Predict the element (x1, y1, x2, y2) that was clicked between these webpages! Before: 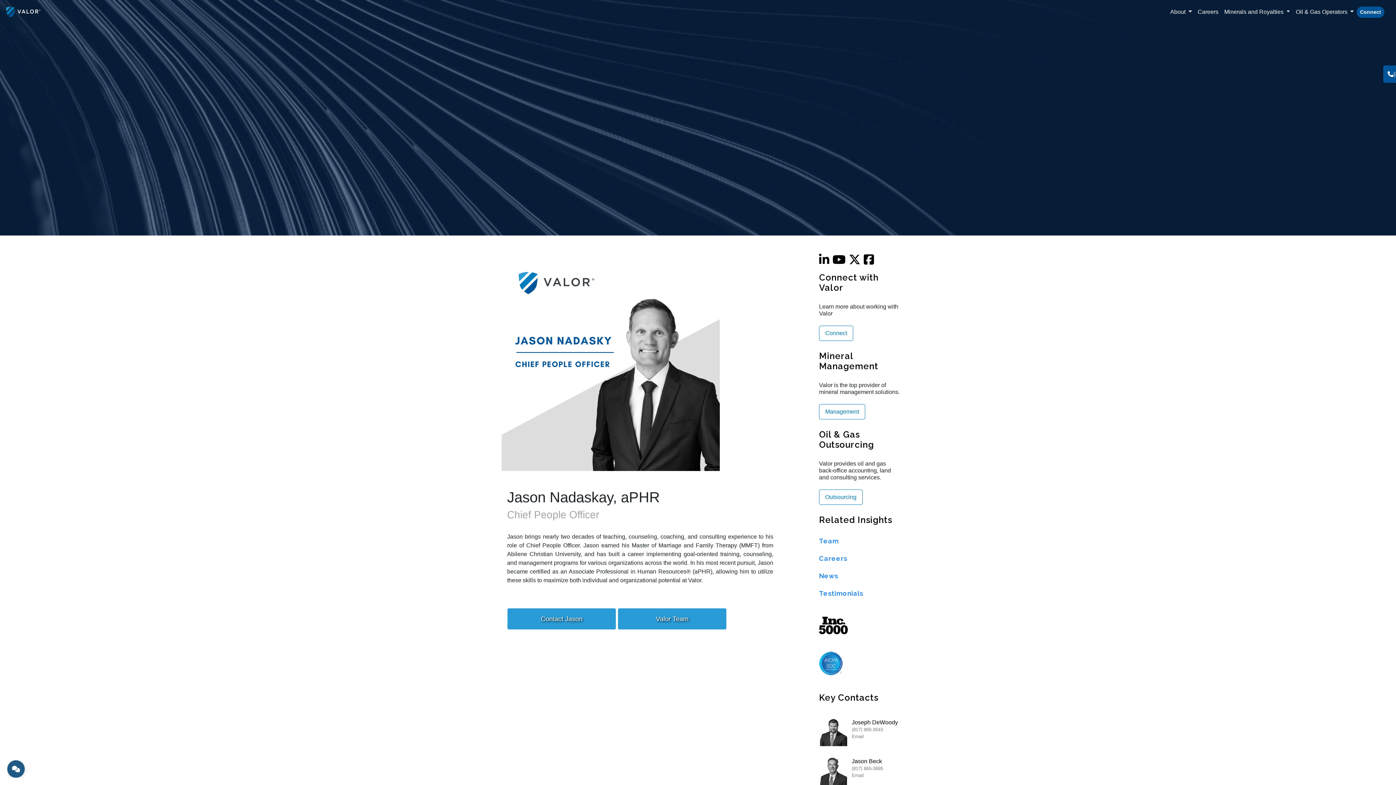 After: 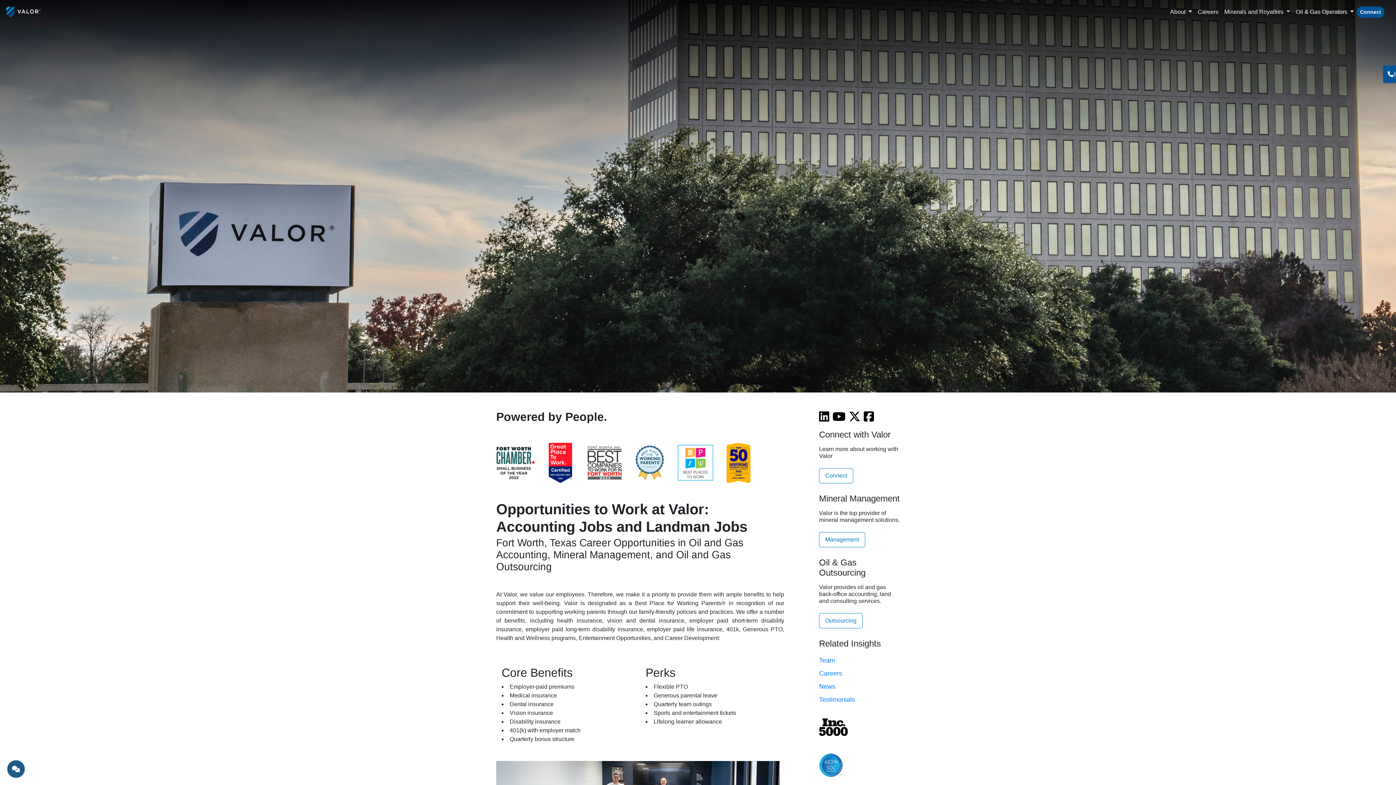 Action: bbox: (819, 554, 847, 562) label: Careers